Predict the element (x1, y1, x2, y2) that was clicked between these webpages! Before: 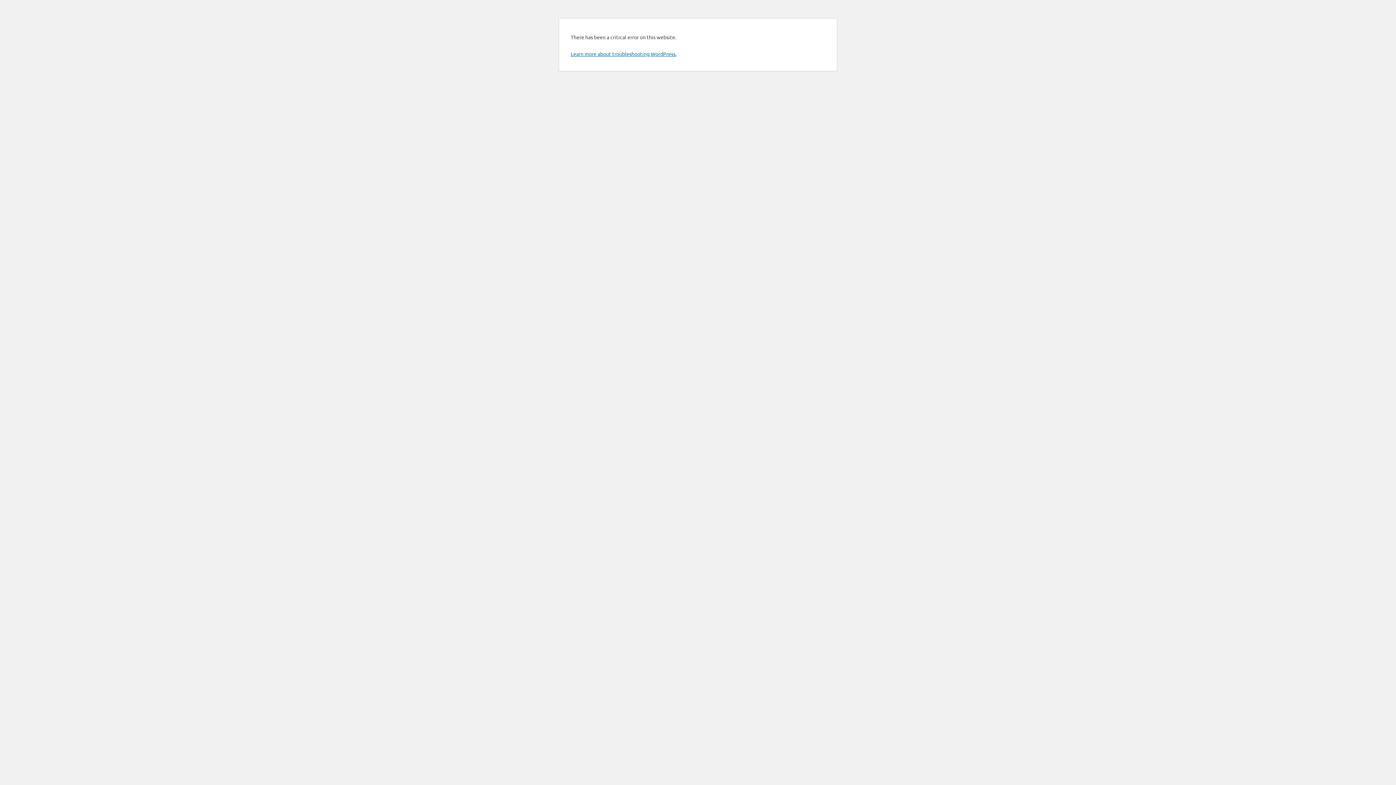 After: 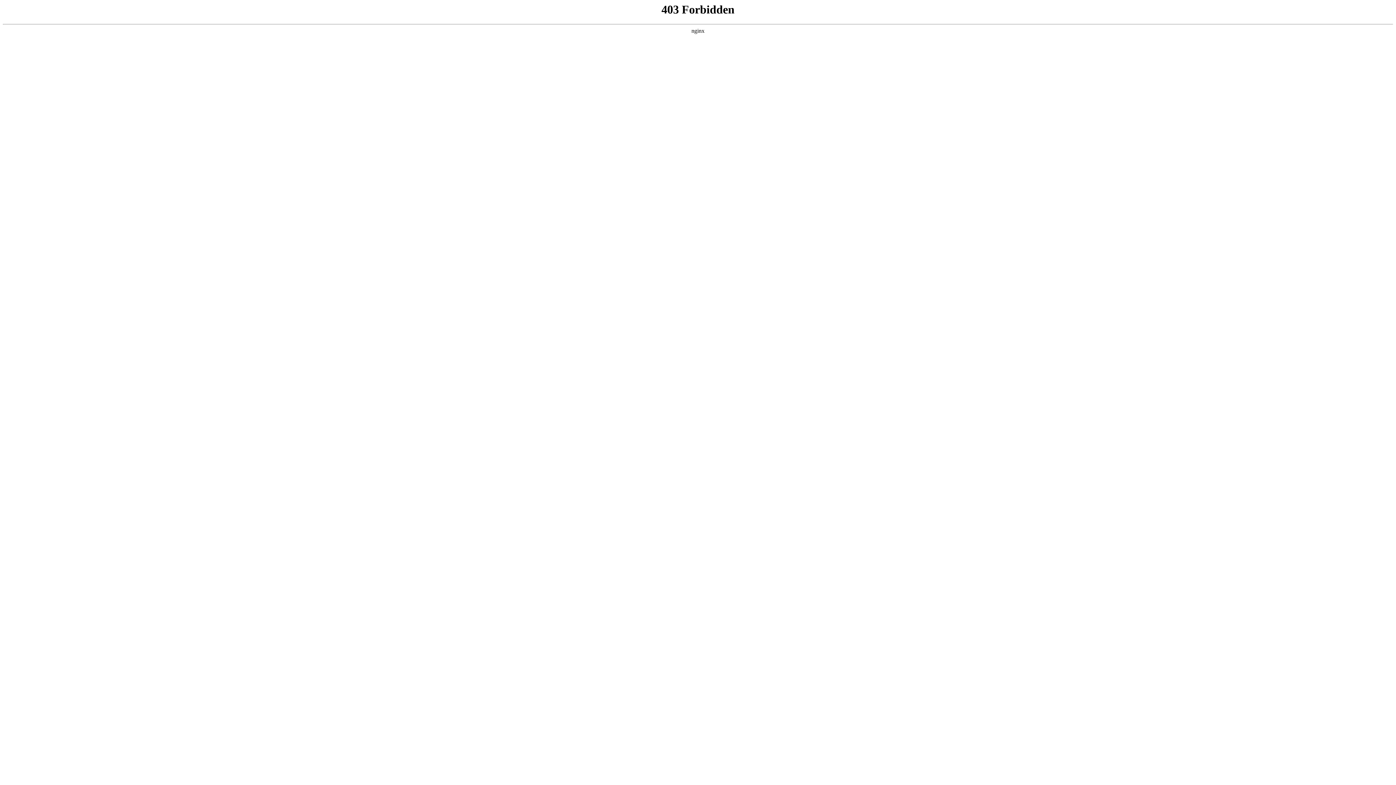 Action: bbox: (570, 50, 676, 57) label: Learn more about troubleshooting WordPress.